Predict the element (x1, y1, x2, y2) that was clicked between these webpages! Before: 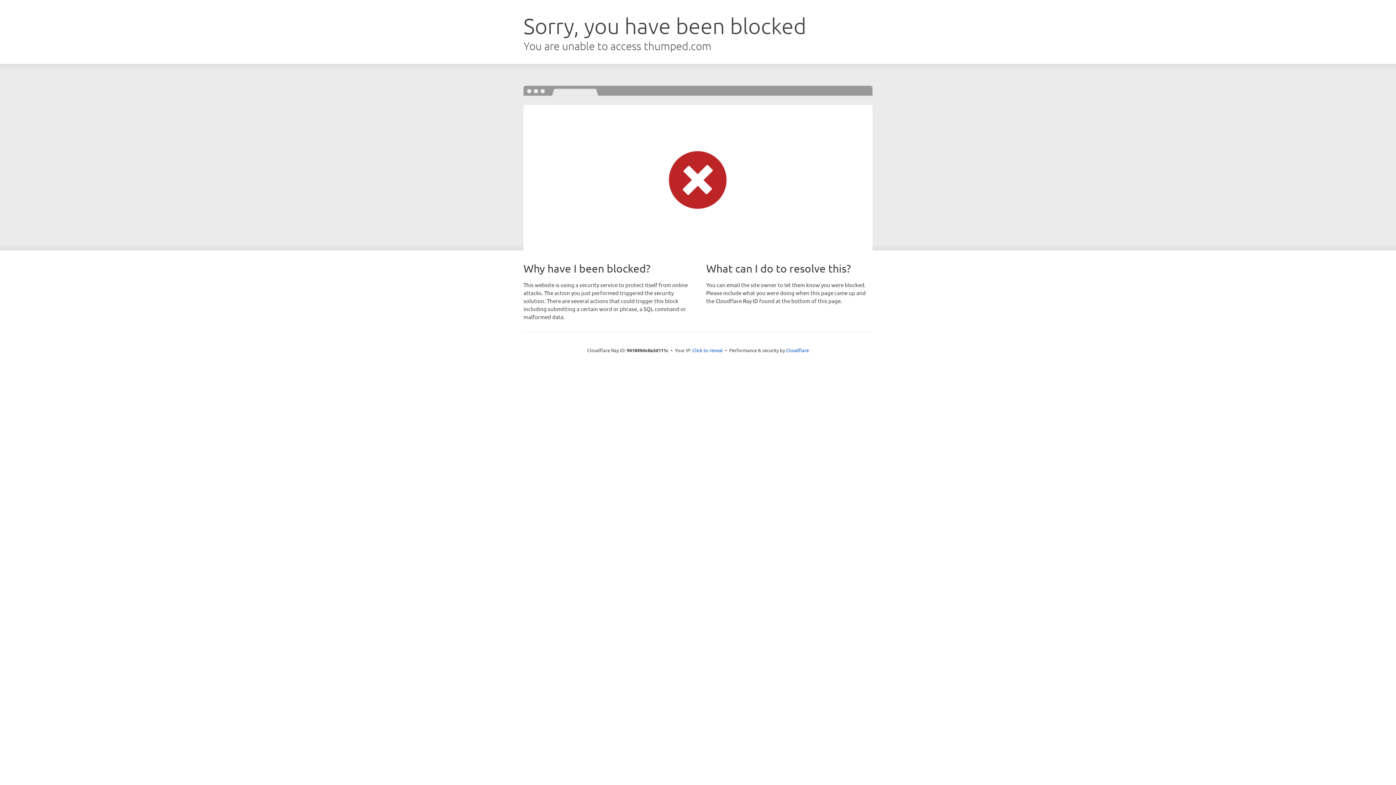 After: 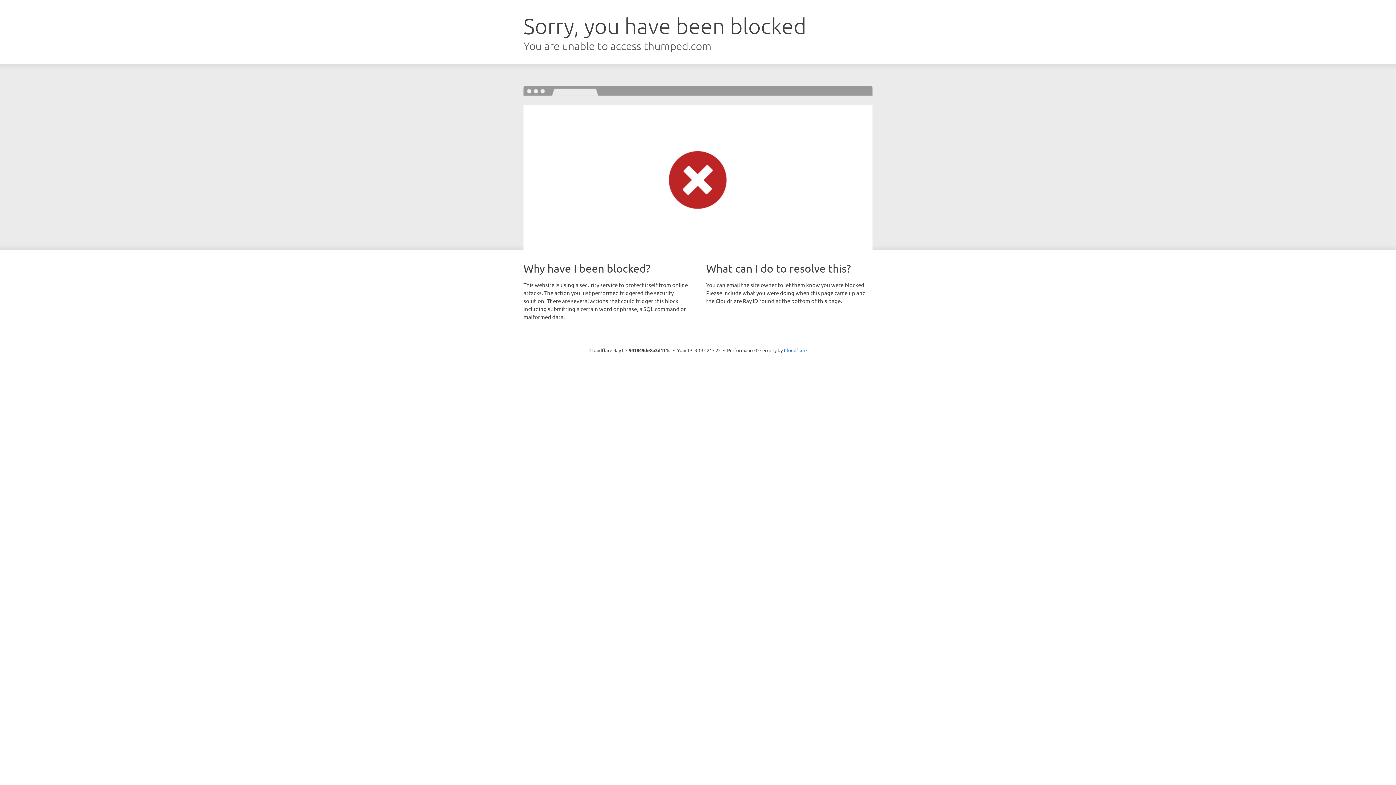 Action: bbox: (692, 346, 723, 353) label: Click to reveal